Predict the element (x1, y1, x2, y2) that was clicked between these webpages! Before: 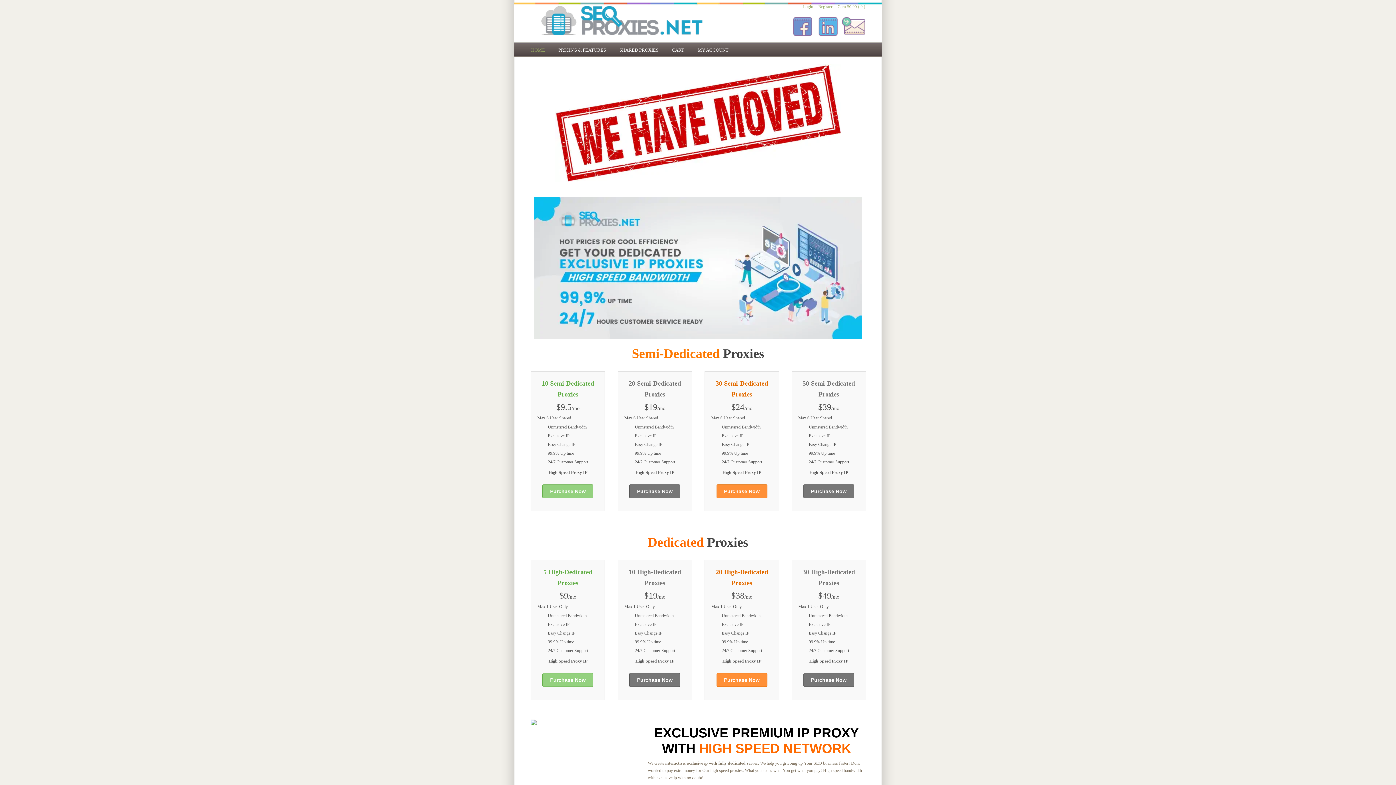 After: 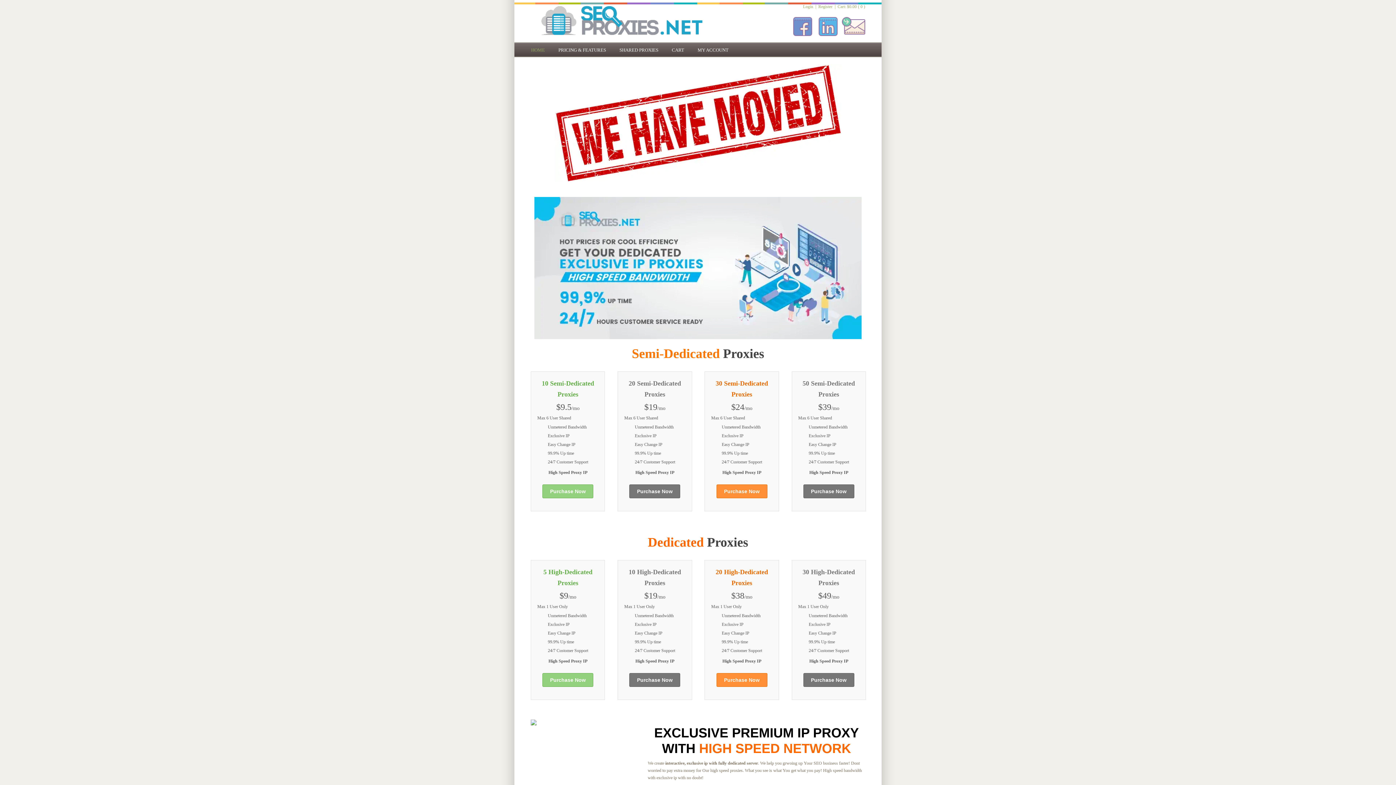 Action: label: Cart: $0.00 ( 0 ) bbox: (837, 4, 865, 8)